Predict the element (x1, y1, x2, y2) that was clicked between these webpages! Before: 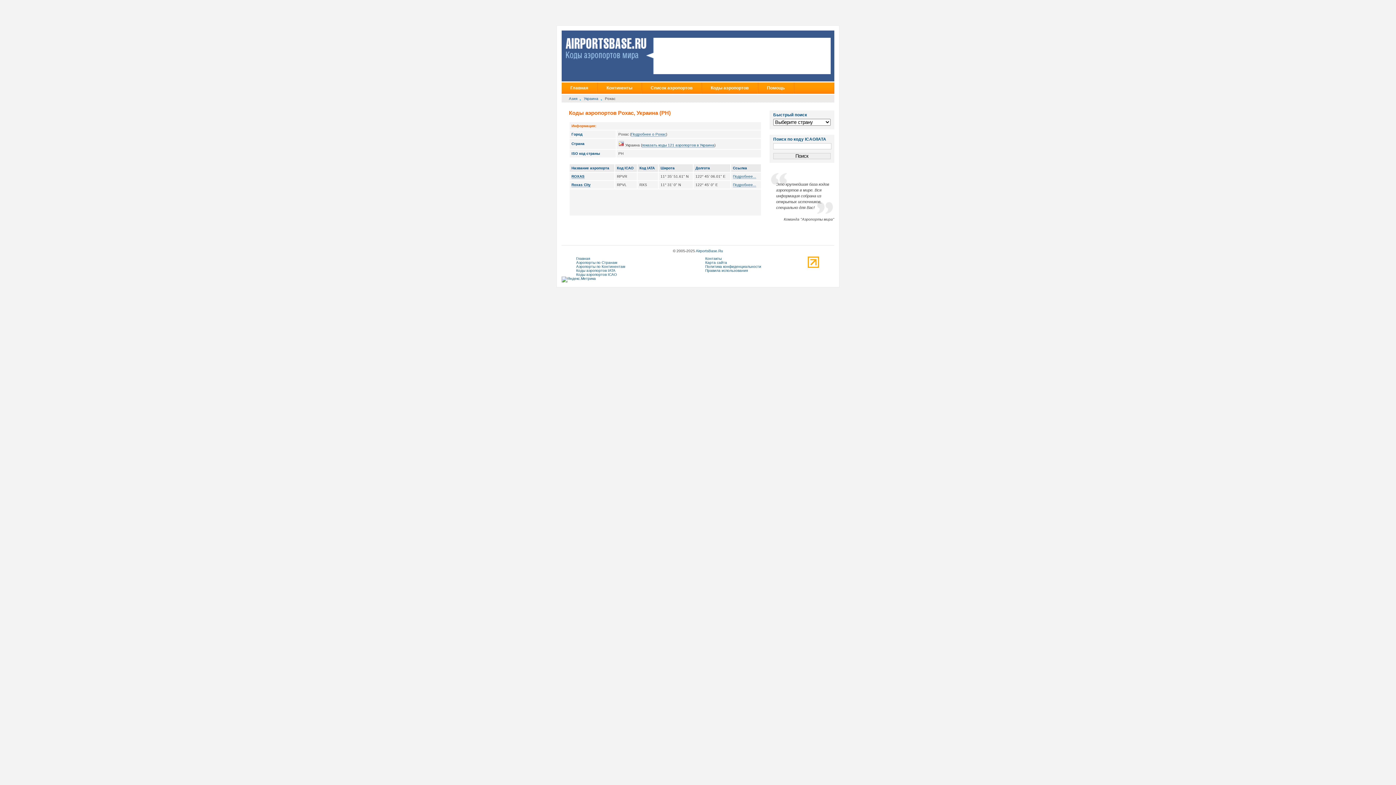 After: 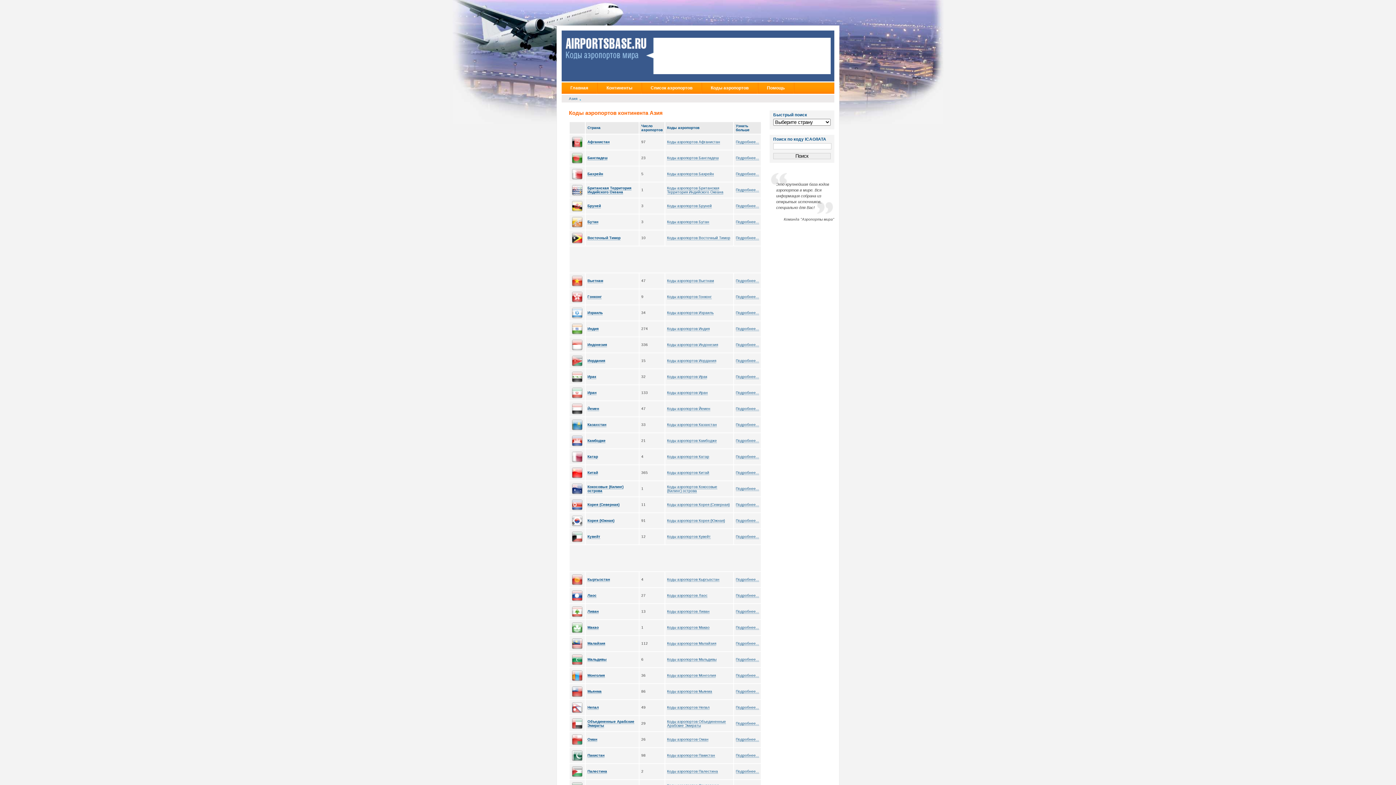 Action: label: Азия bbox: (569, 96, 581, 100)